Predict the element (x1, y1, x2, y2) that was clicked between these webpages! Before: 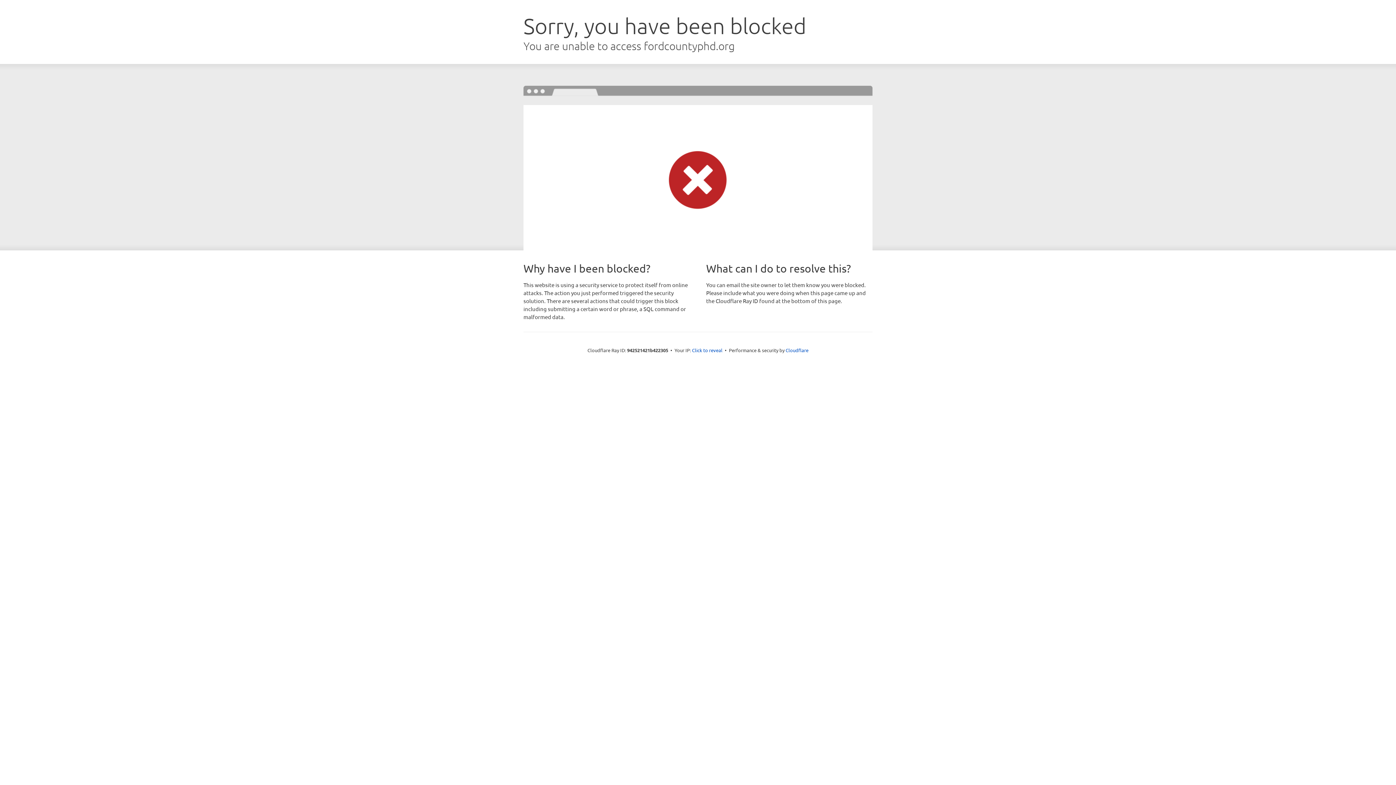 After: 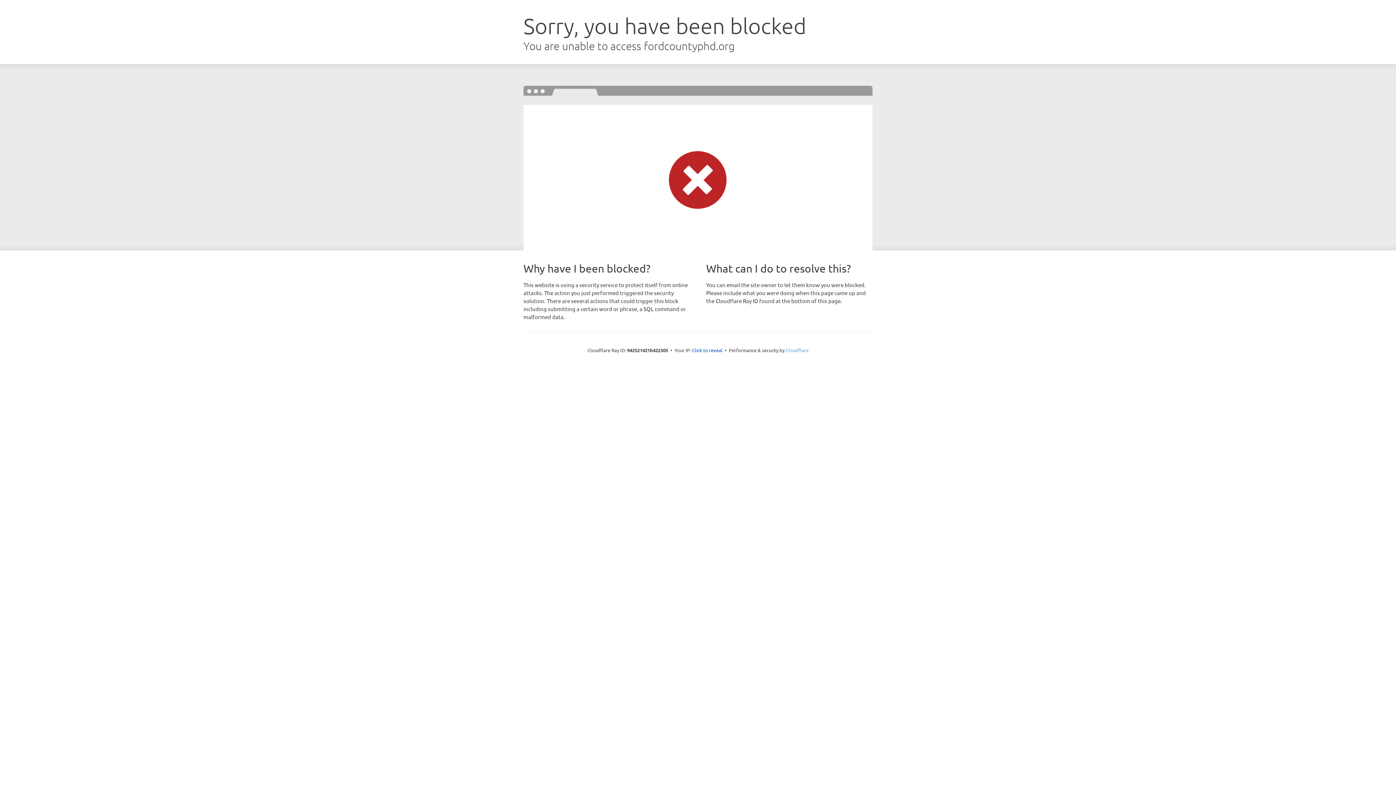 Action: bbox: (785, 347, 808, 353) label: Cloudflare